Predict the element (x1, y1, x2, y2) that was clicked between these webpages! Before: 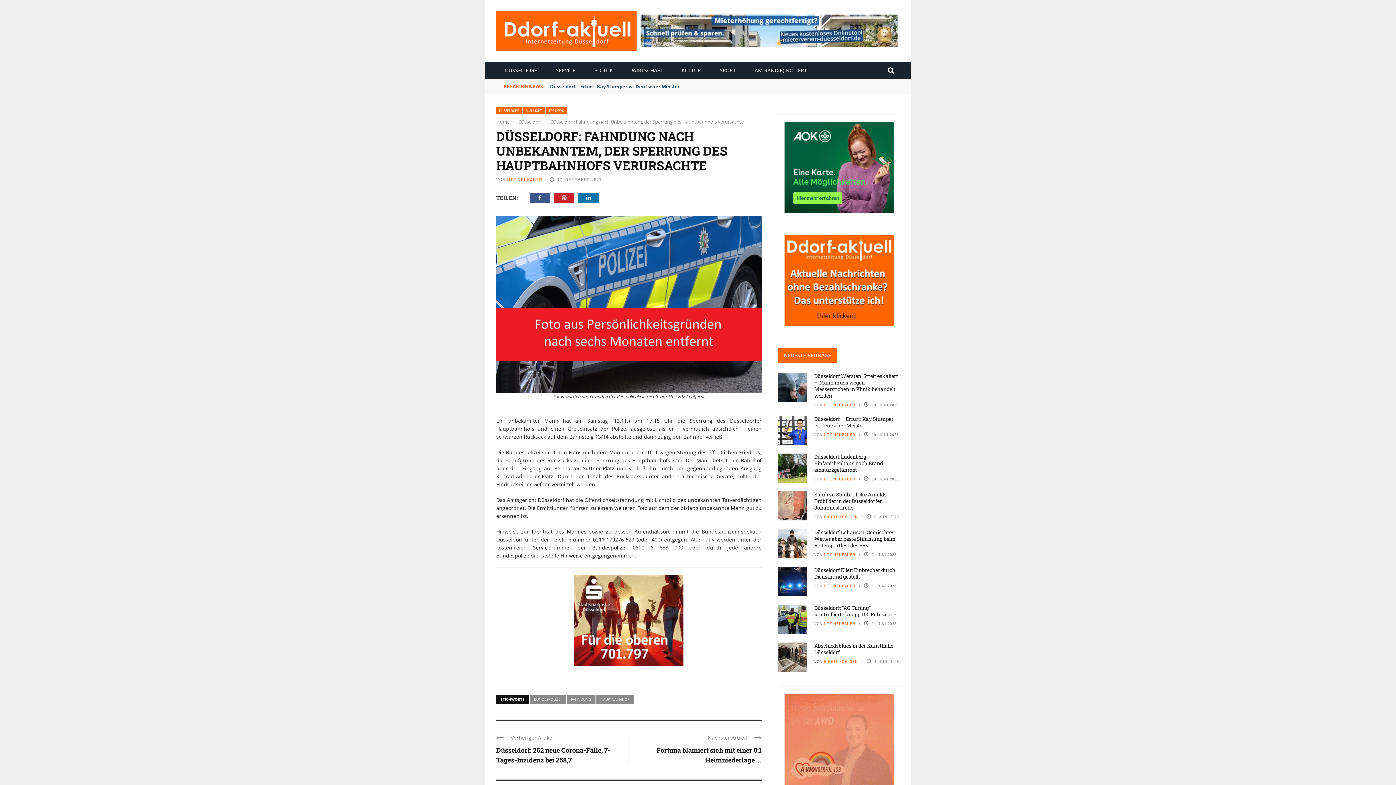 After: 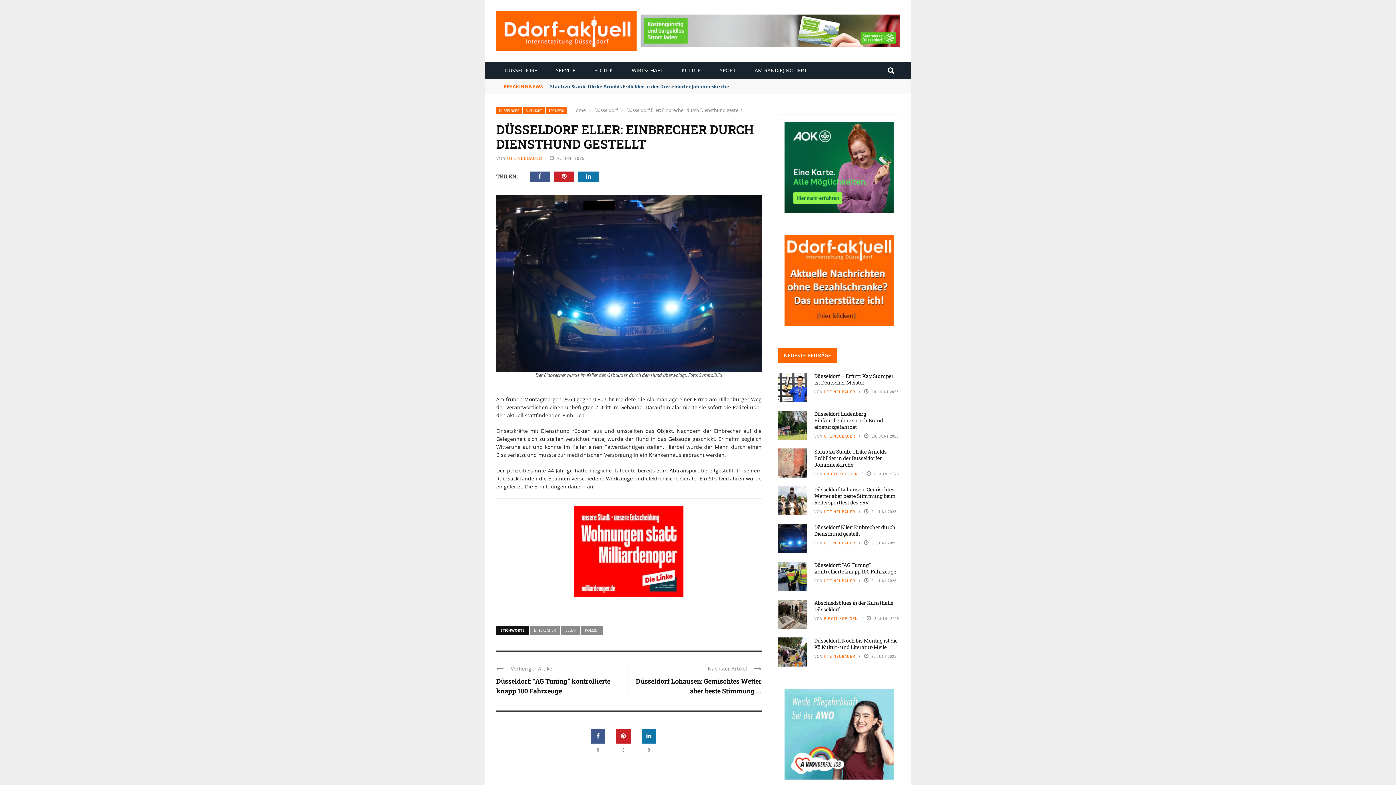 Action: label: Düsseldorf Eller: Einbrecher durch Diensthund gestellt bbox: (814, 566, 895, 580)